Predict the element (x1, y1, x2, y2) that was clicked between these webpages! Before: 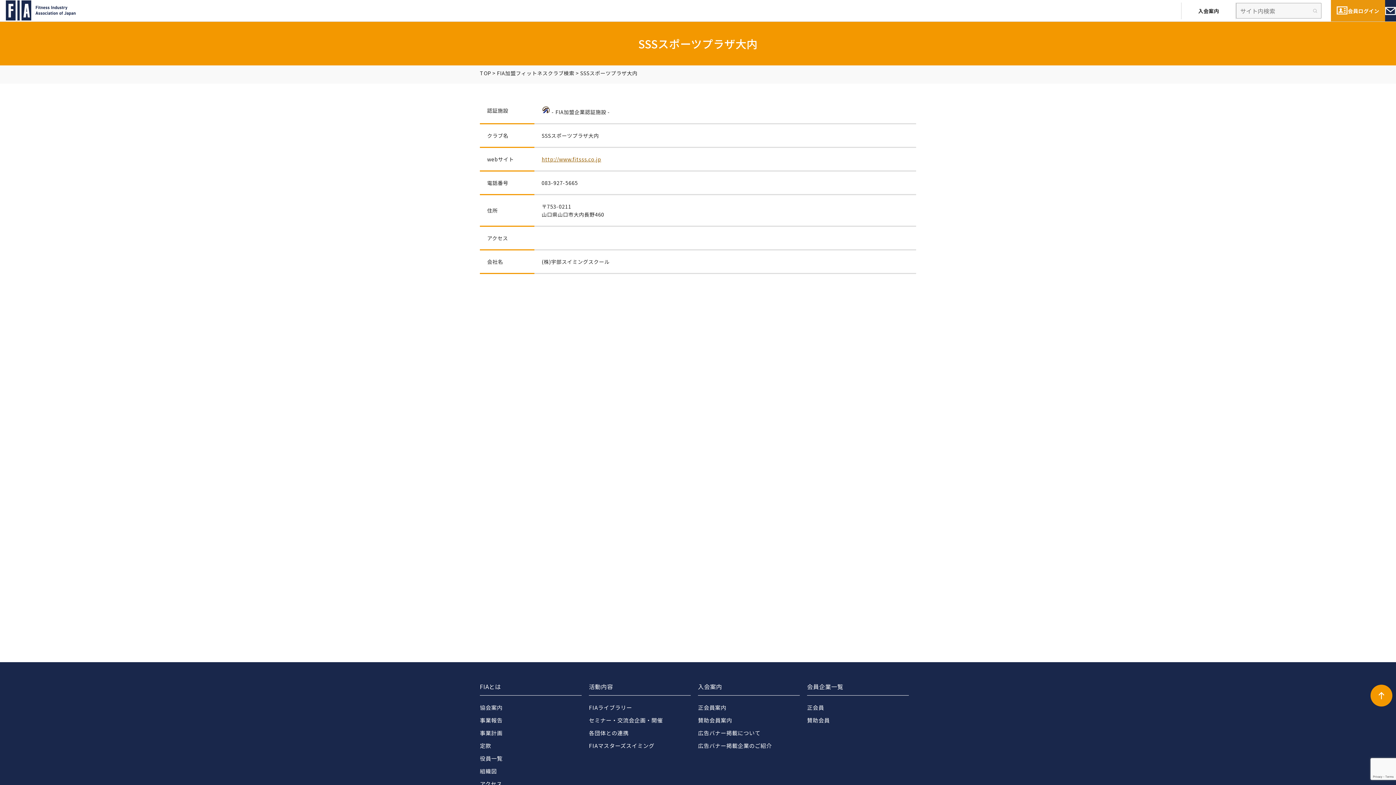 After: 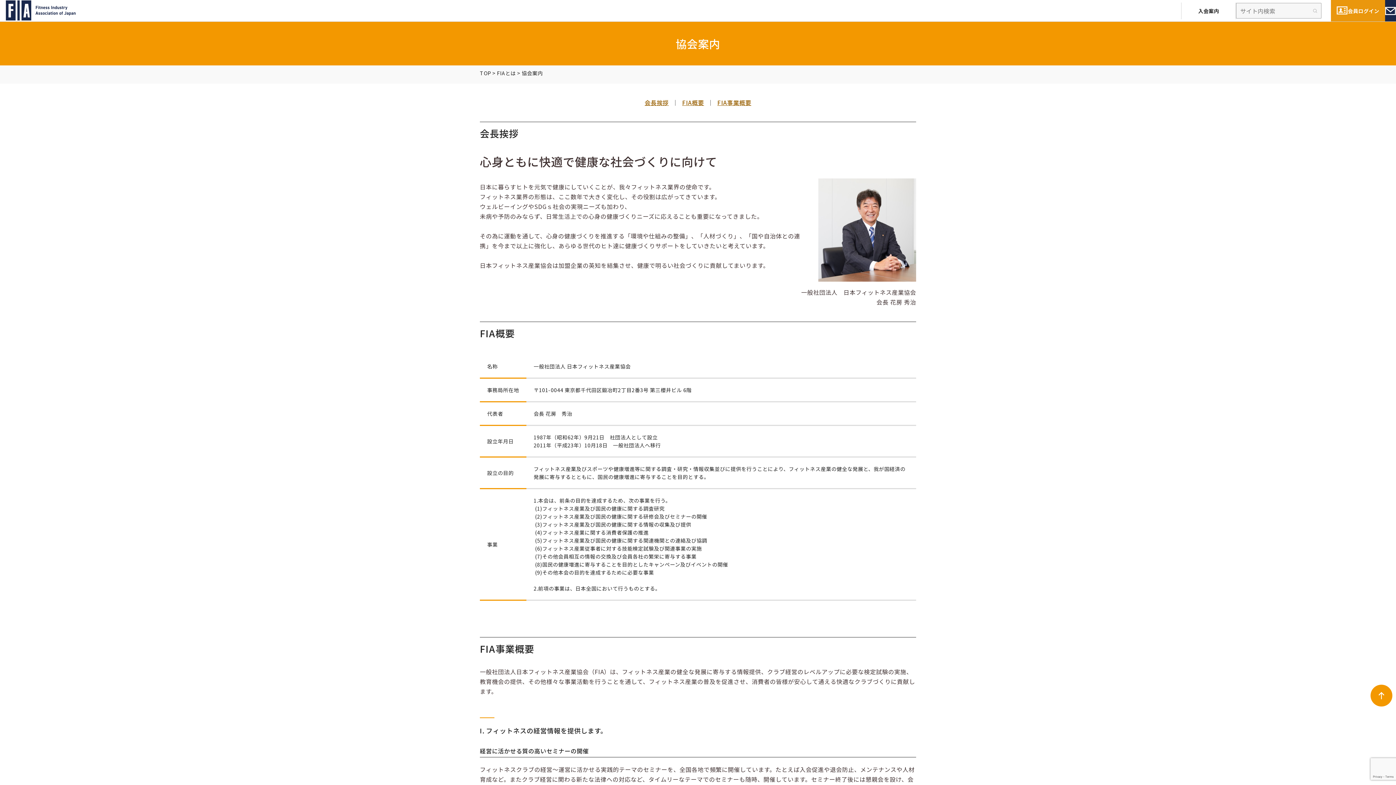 Action: label: 協会案内 bbox: (480, 703, 569, 712)